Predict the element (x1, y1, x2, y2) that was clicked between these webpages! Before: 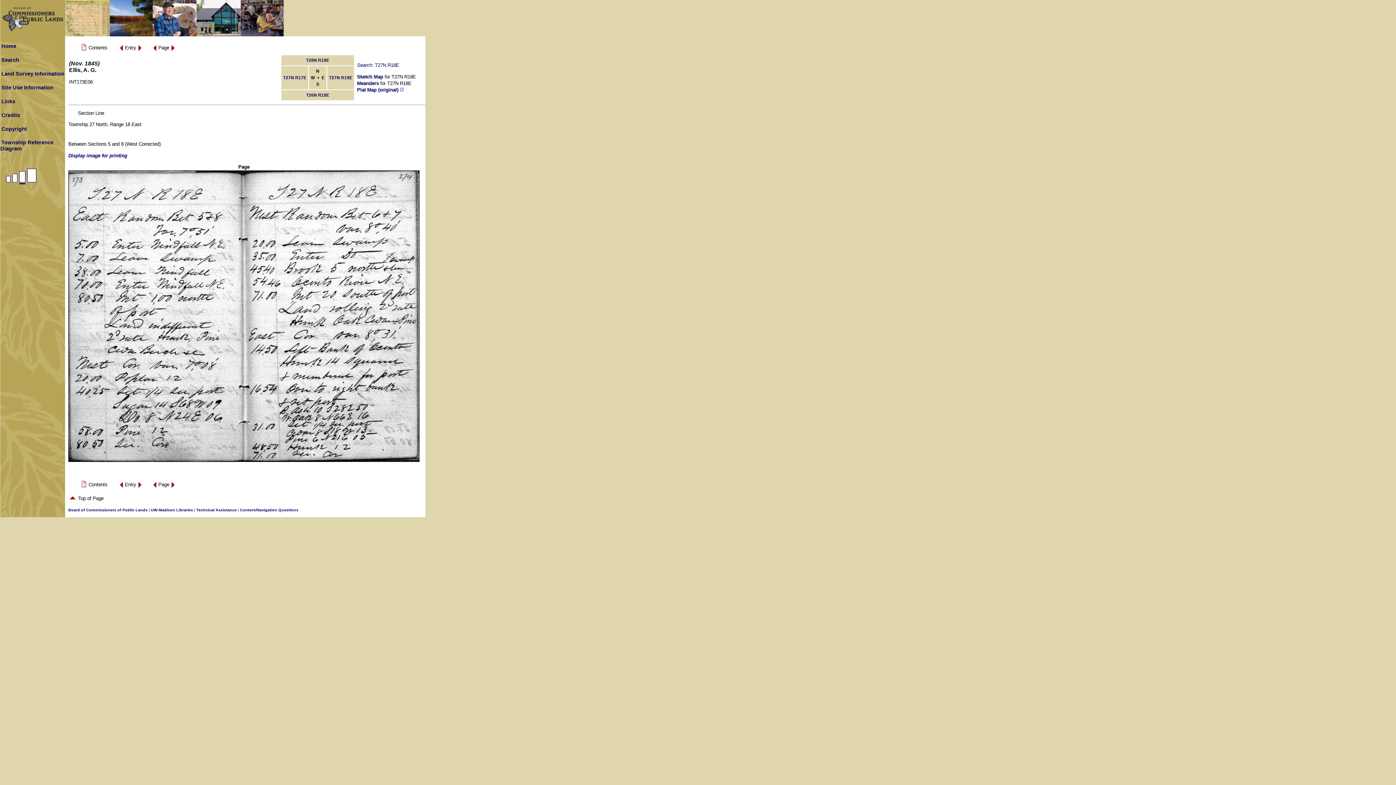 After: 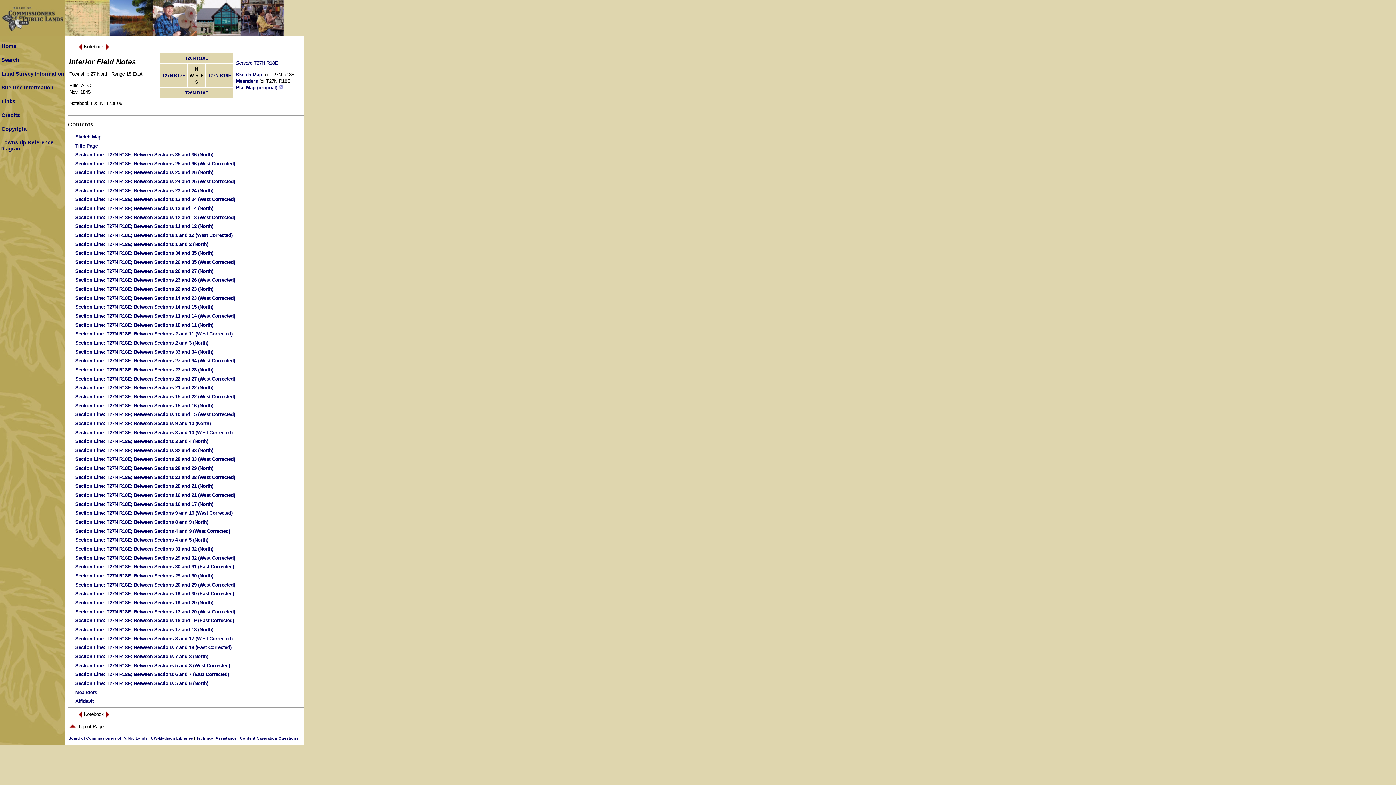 Action: bbox: (80, 484, 87, 489)